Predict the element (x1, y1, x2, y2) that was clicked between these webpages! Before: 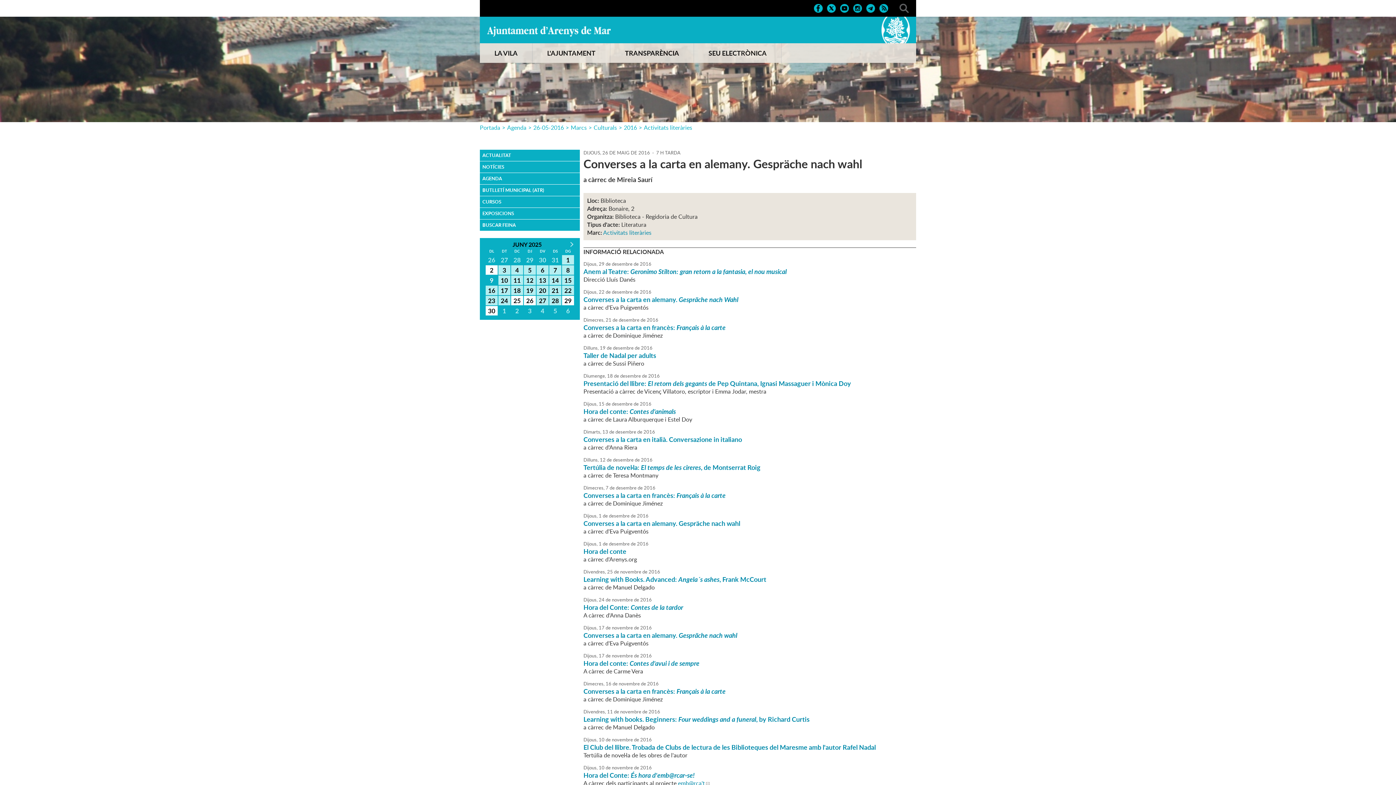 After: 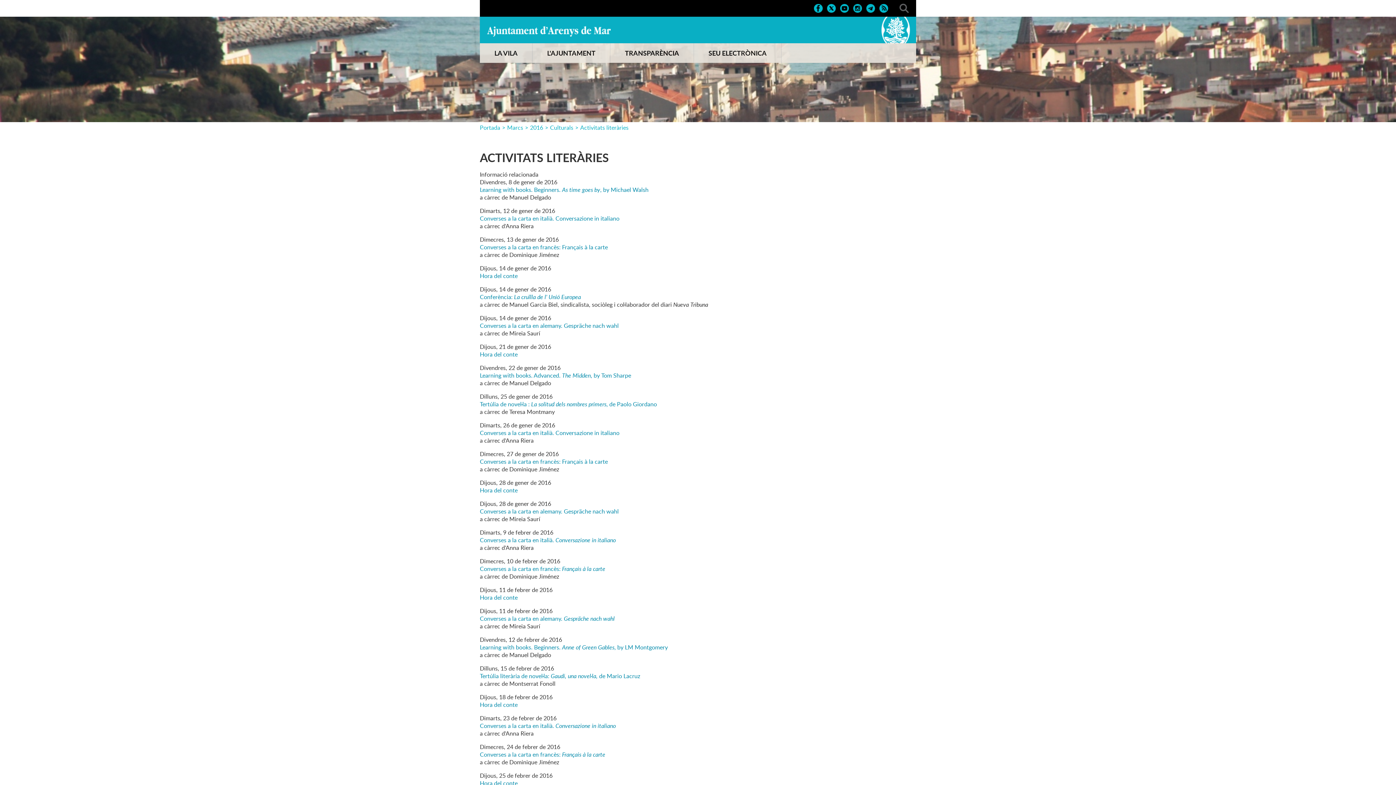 Action: label: Activitats literàries bbox: (603, 228, 651, 236)